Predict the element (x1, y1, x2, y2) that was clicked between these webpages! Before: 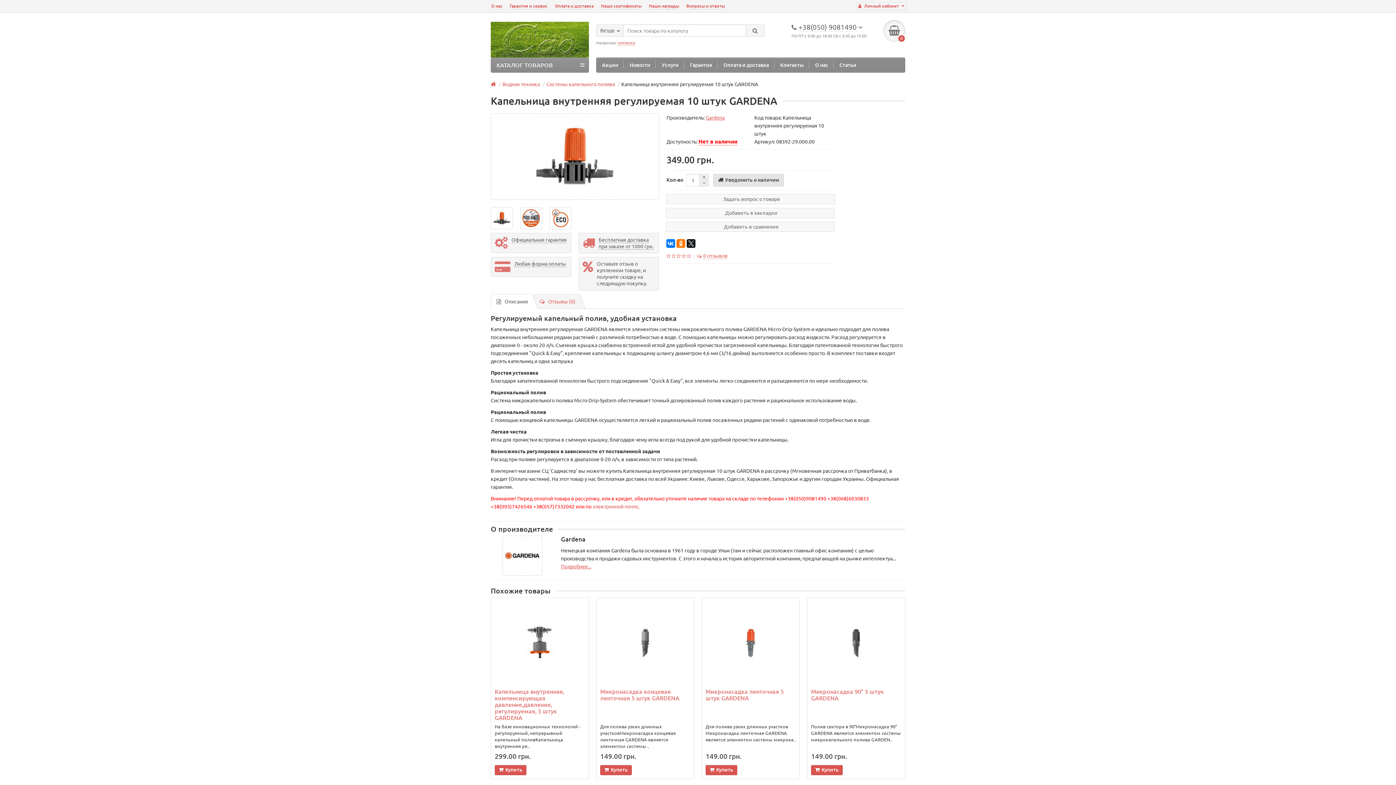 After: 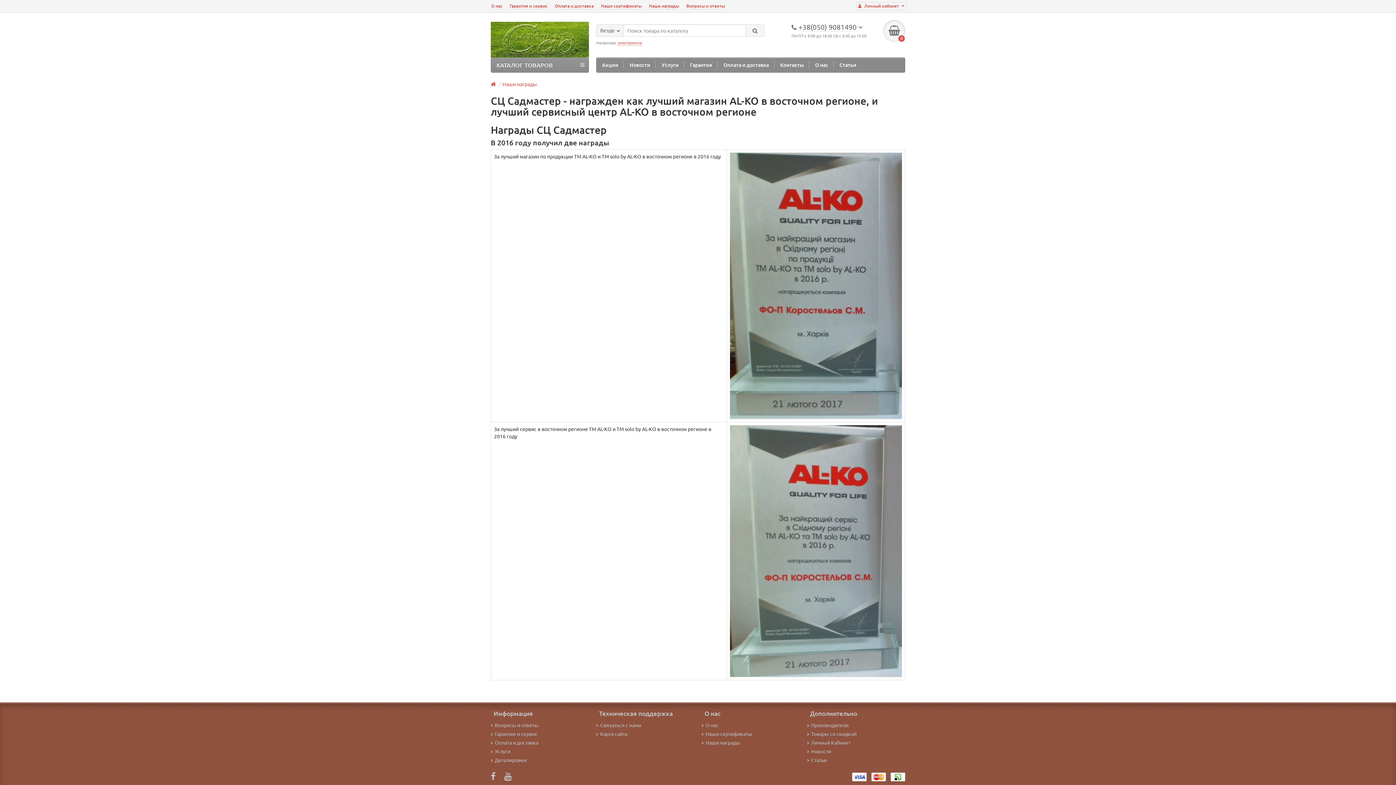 Action: bbox: (649, 2, 679, 9) label: Наши награды